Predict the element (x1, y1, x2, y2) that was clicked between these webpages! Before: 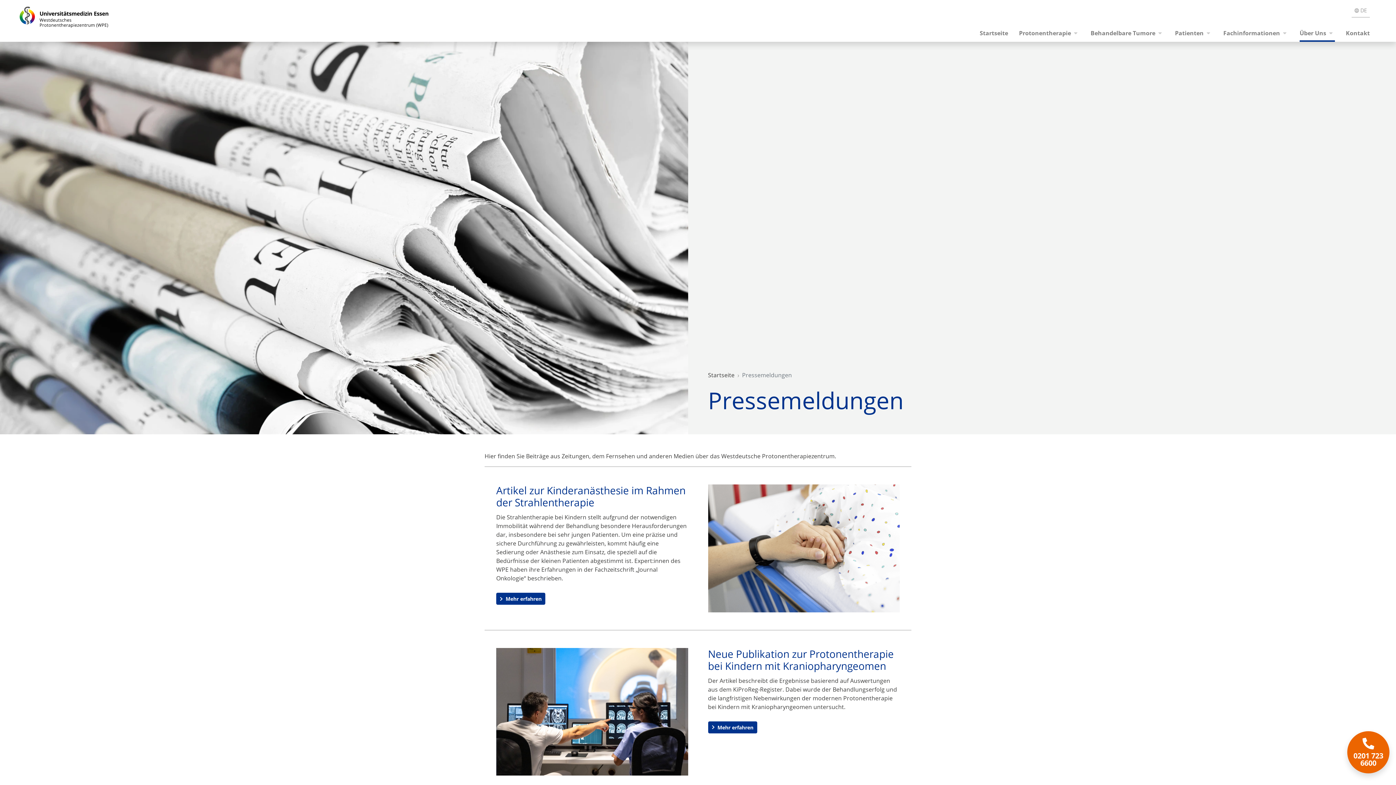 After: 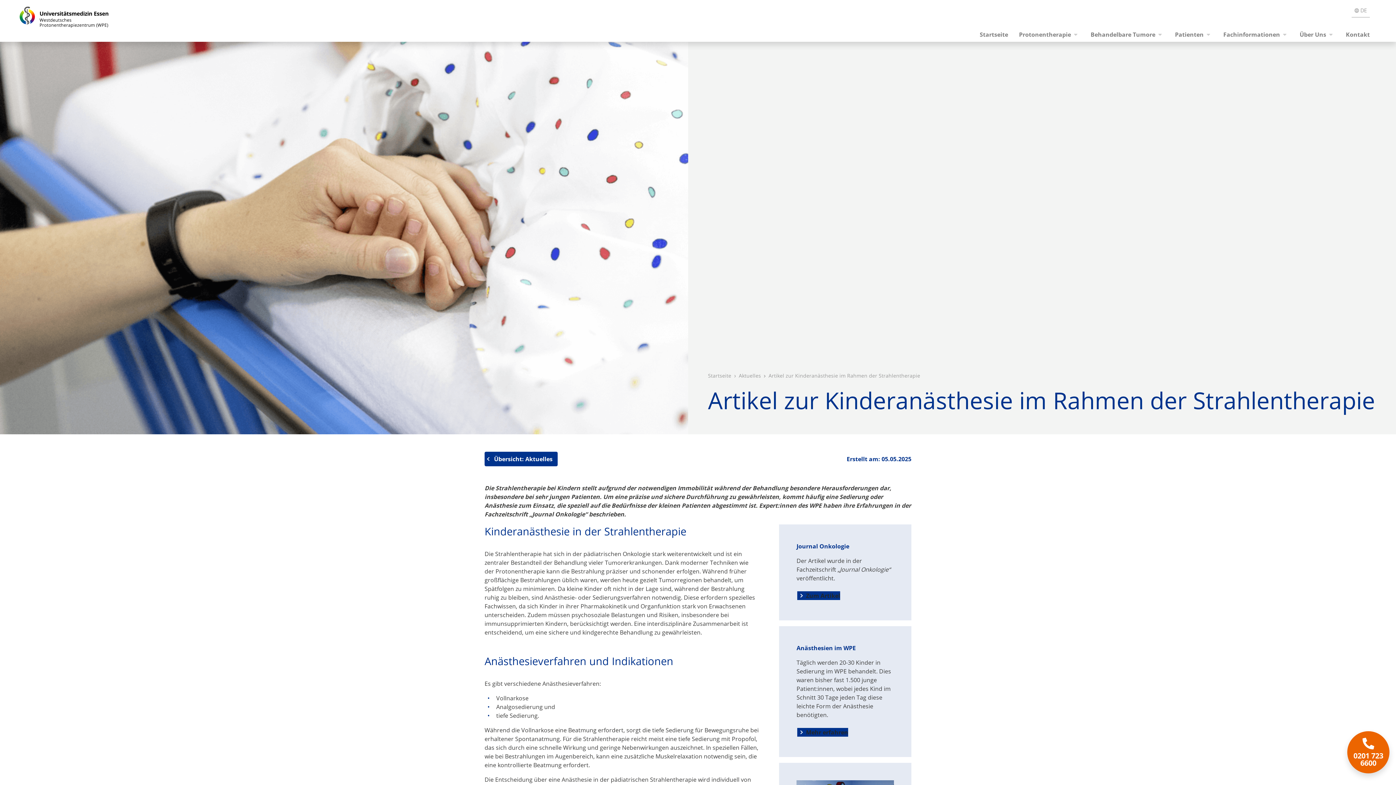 Action: bbox: (496, 593, 545, 605) label: Mehr erfahren